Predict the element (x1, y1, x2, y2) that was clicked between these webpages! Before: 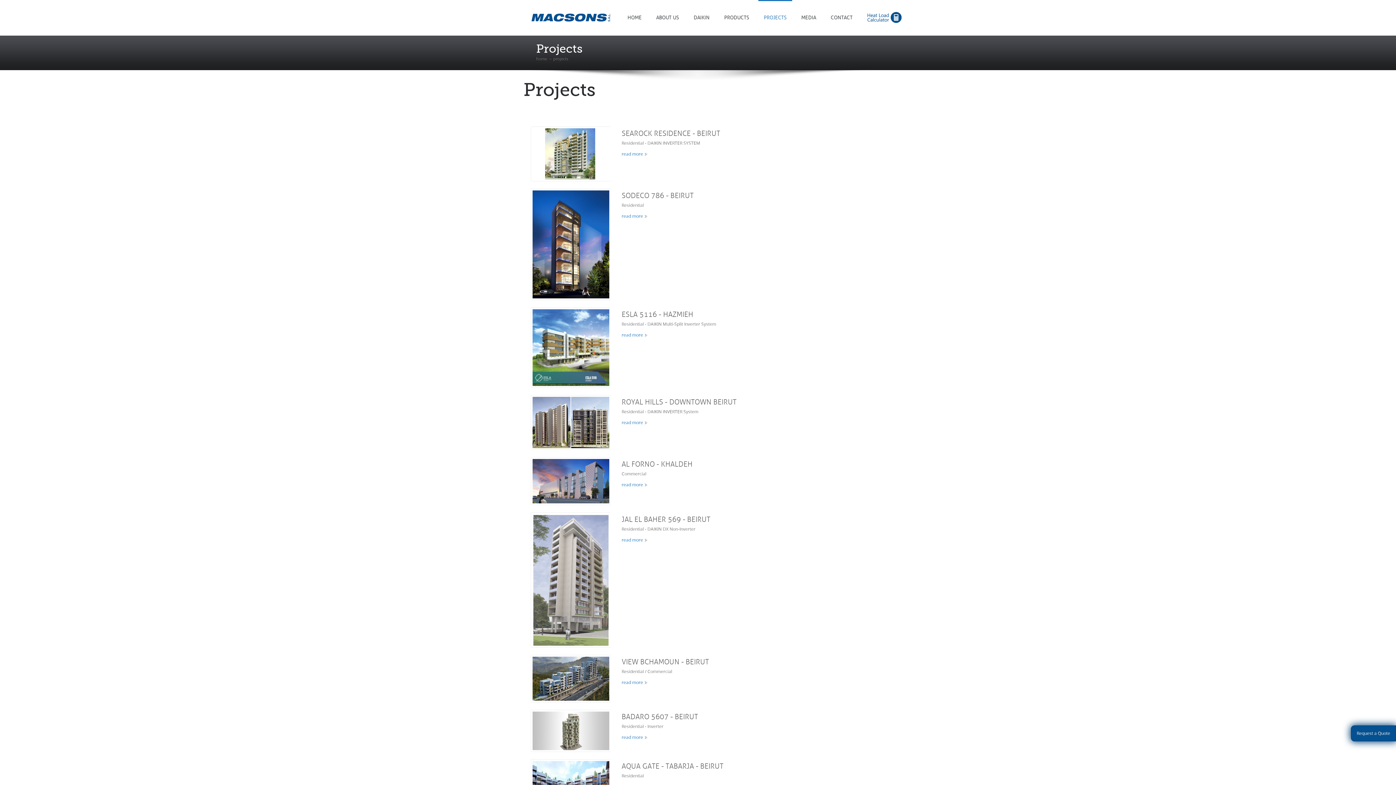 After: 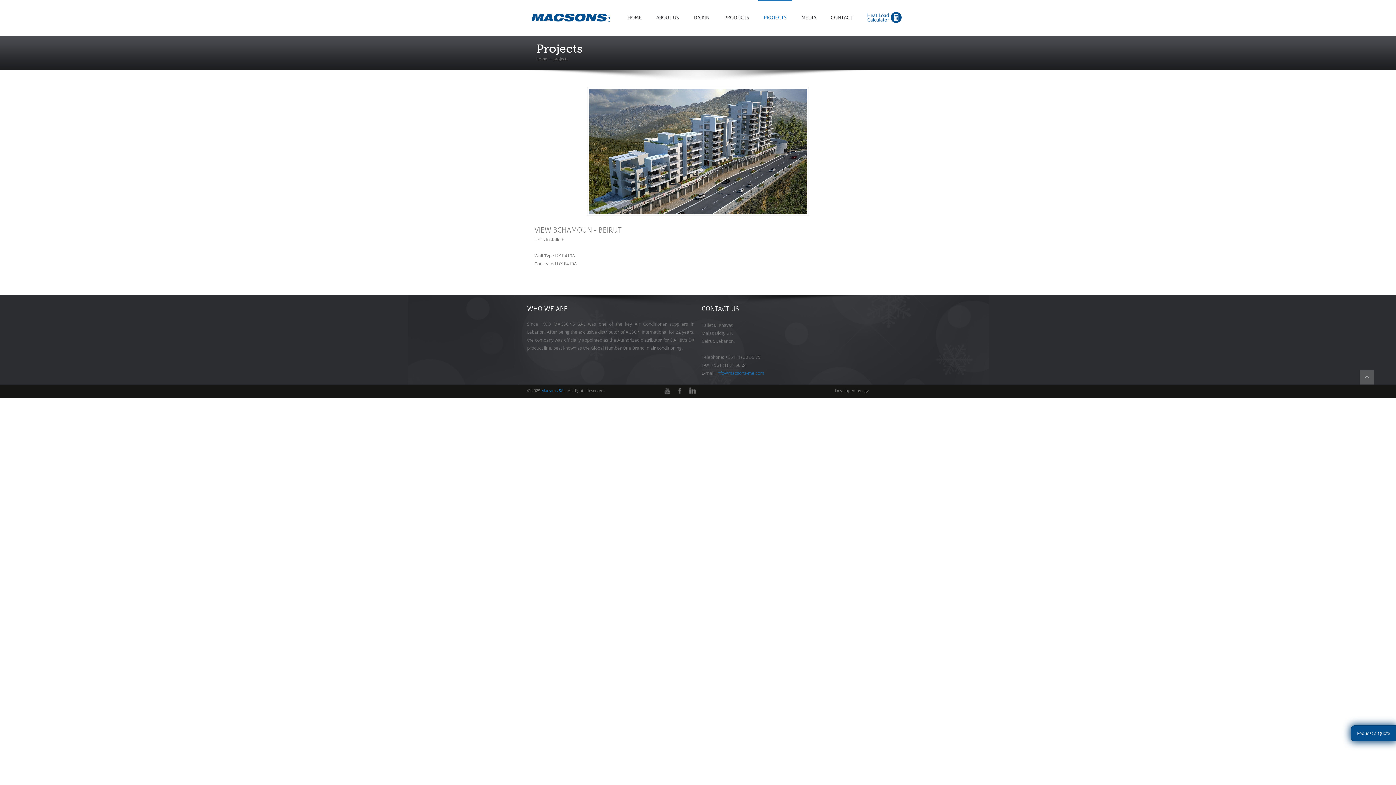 Action: bbox: (621, 677, 647, 686) label: read more